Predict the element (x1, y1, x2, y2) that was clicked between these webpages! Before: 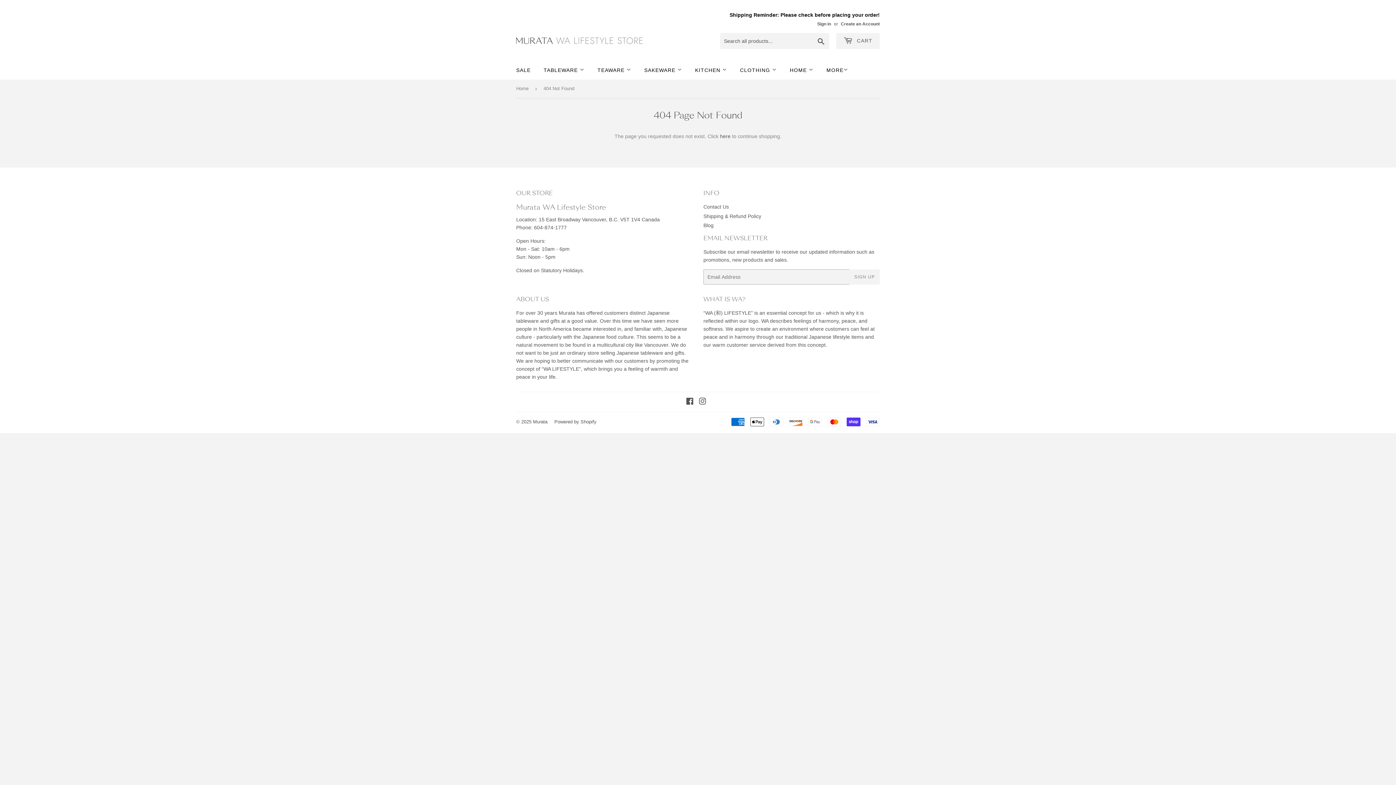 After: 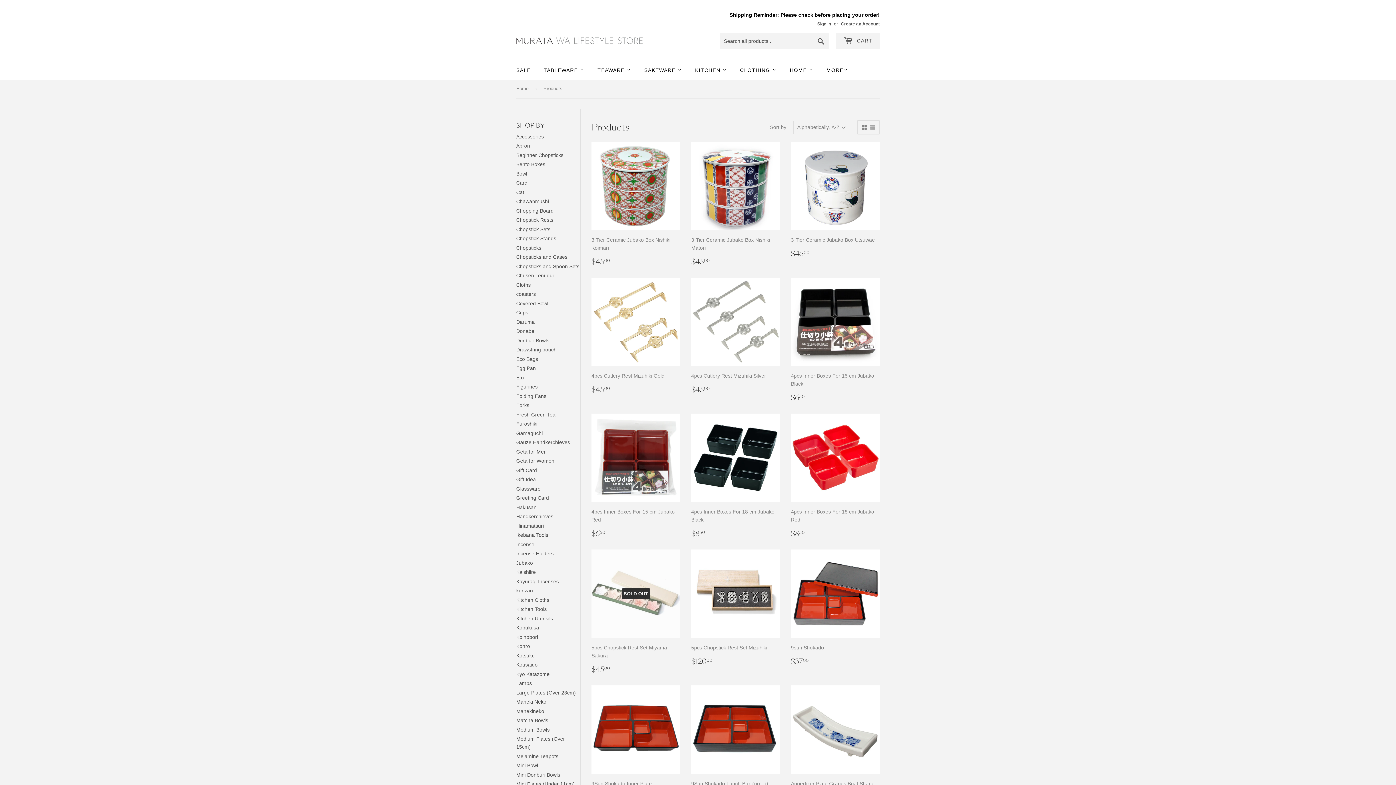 Action: bbox: (720, 133, 730, 139) label: here